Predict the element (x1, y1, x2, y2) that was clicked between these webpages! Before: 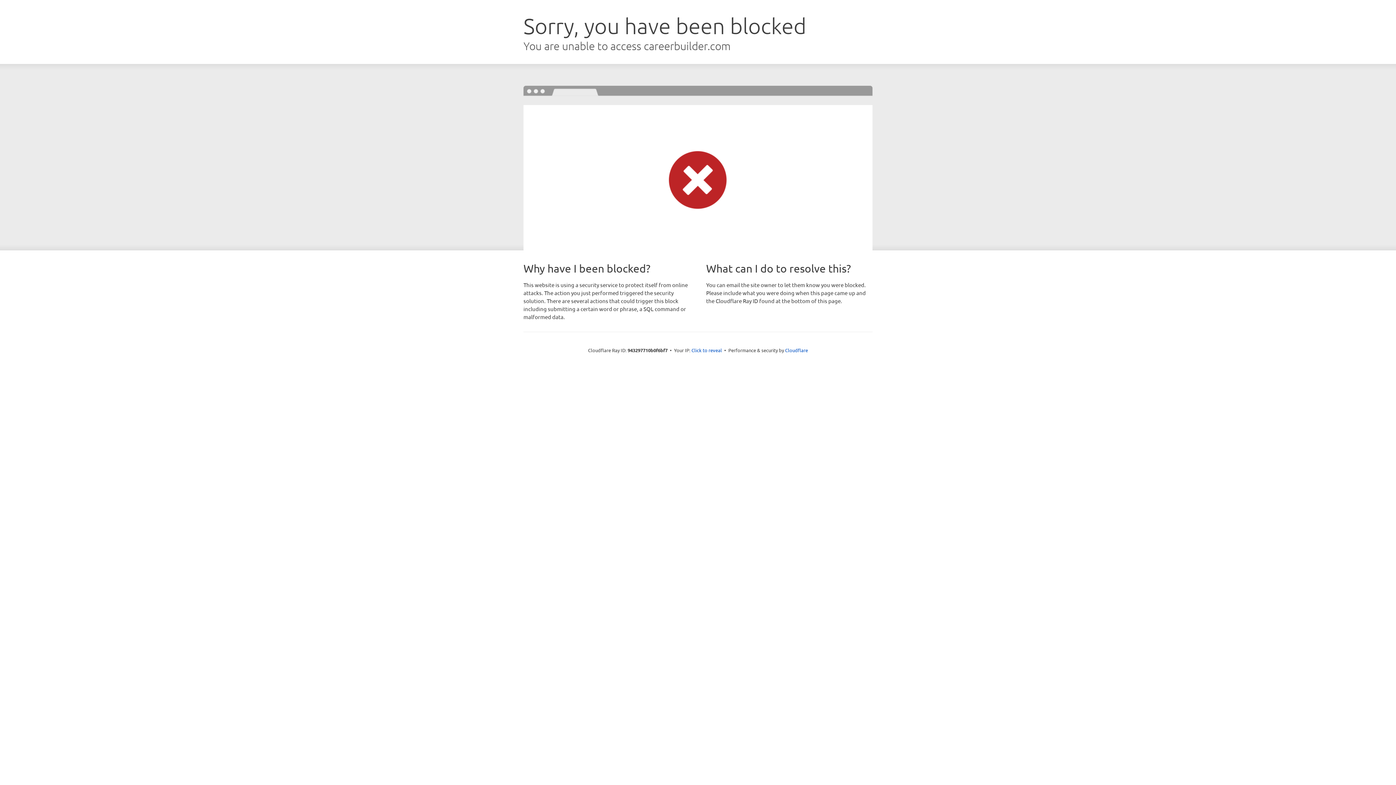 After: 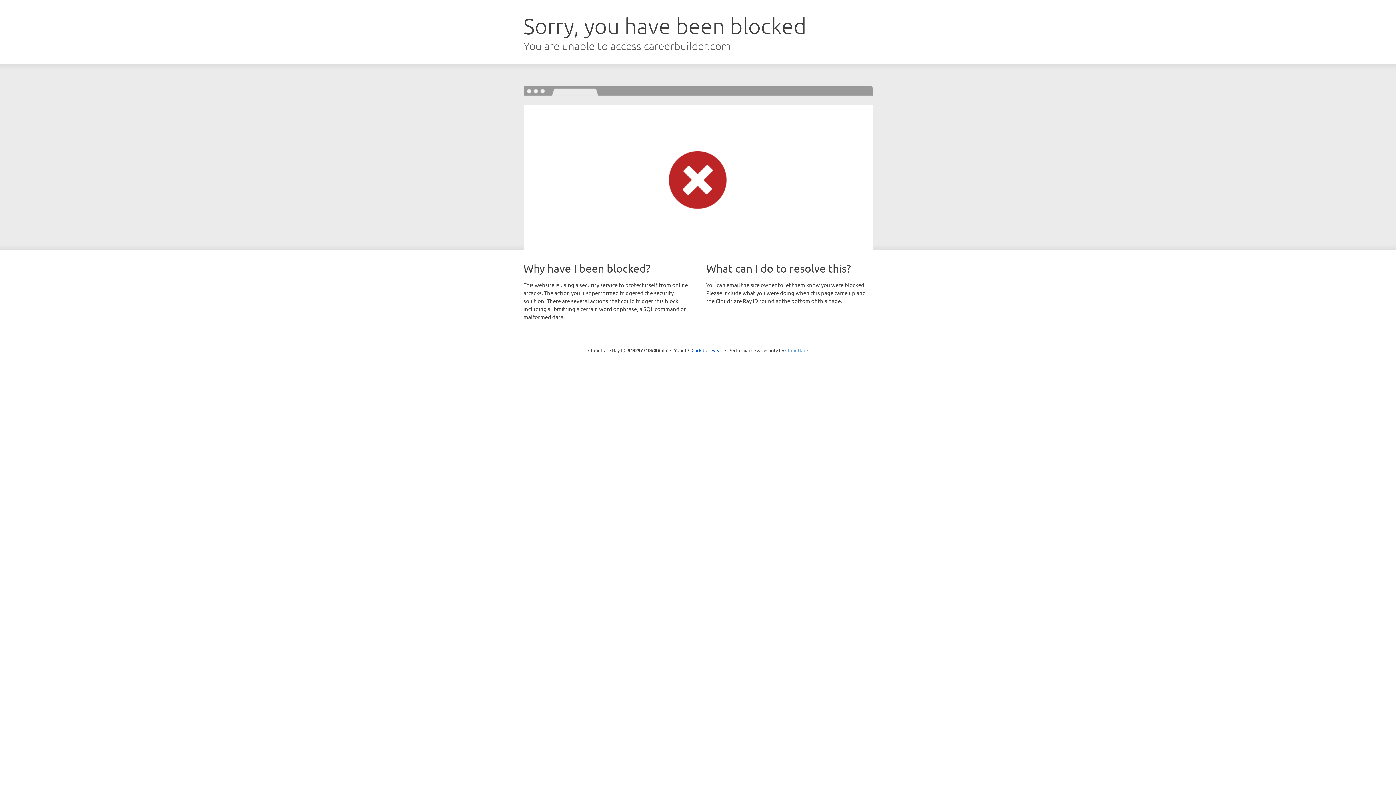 Action: bbox: (785, 347, 808, 353) label: Cloudflare